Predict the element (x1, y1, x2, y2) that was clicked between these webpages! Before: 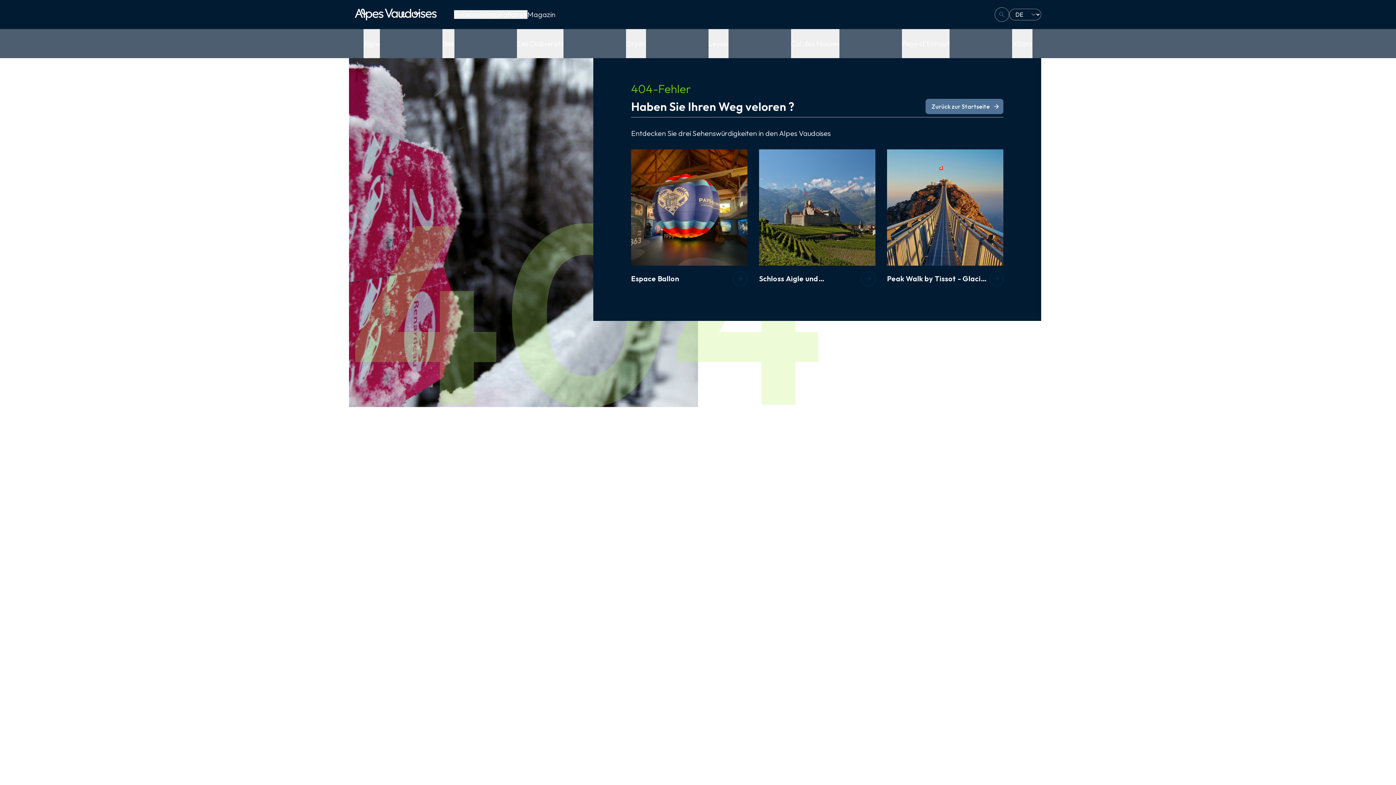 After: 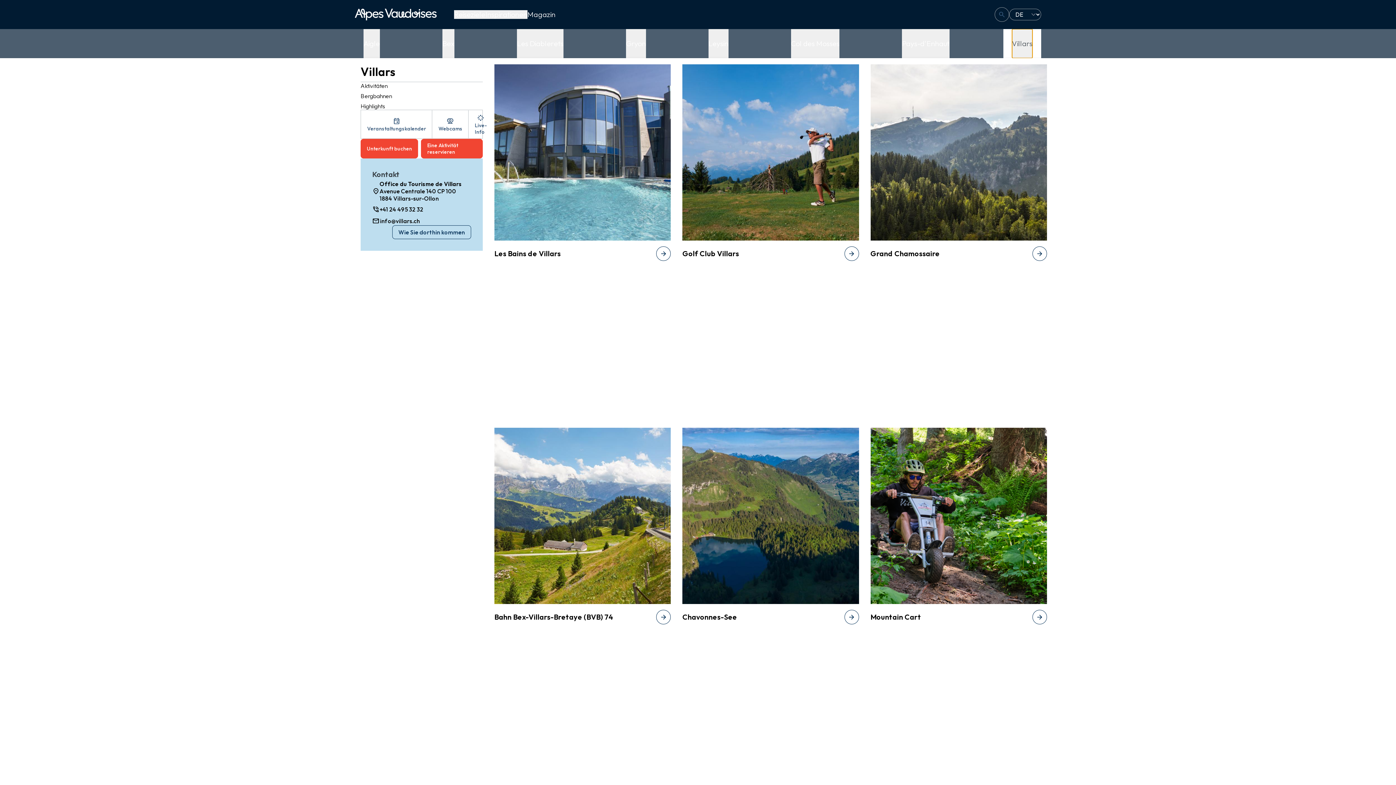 Action: bbox: (1012, 29, 1032, 58) label: Villars